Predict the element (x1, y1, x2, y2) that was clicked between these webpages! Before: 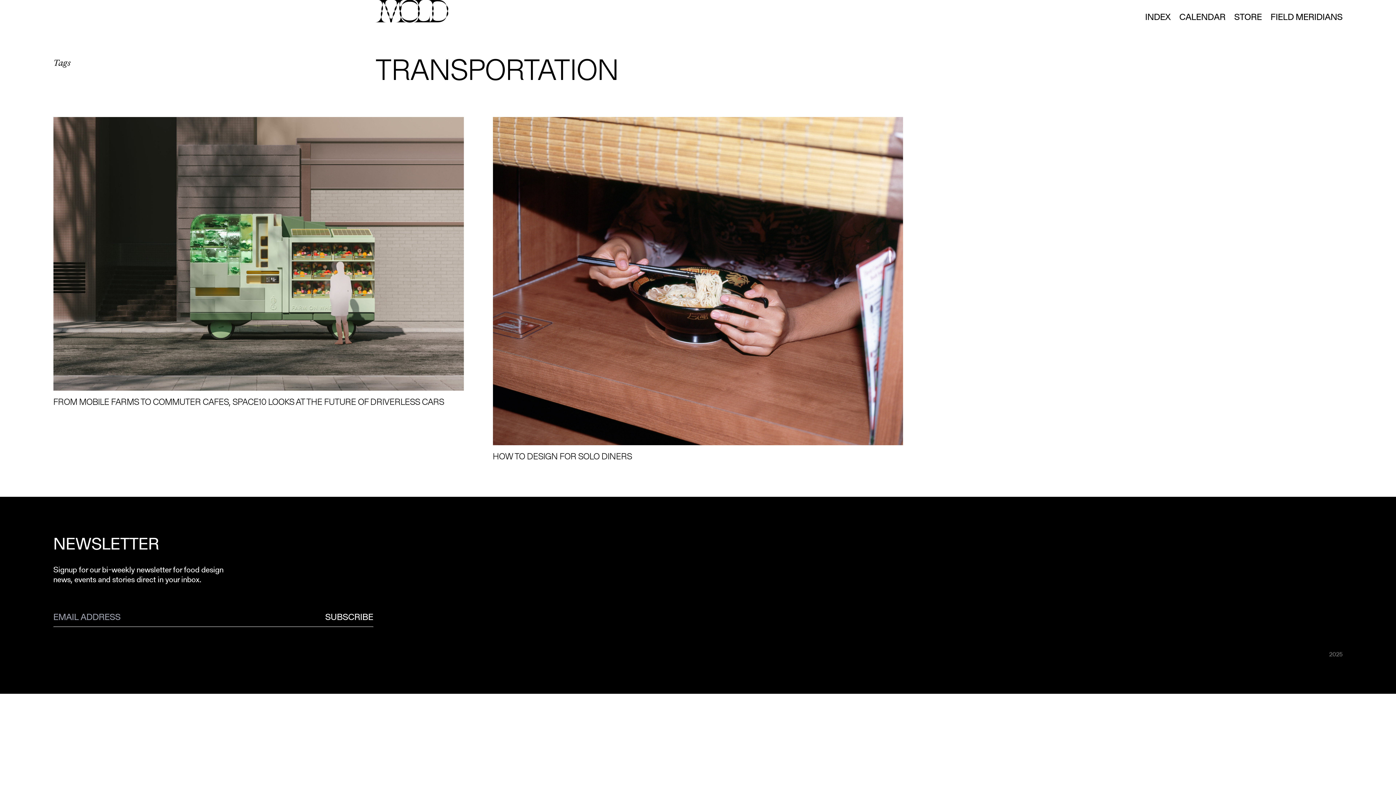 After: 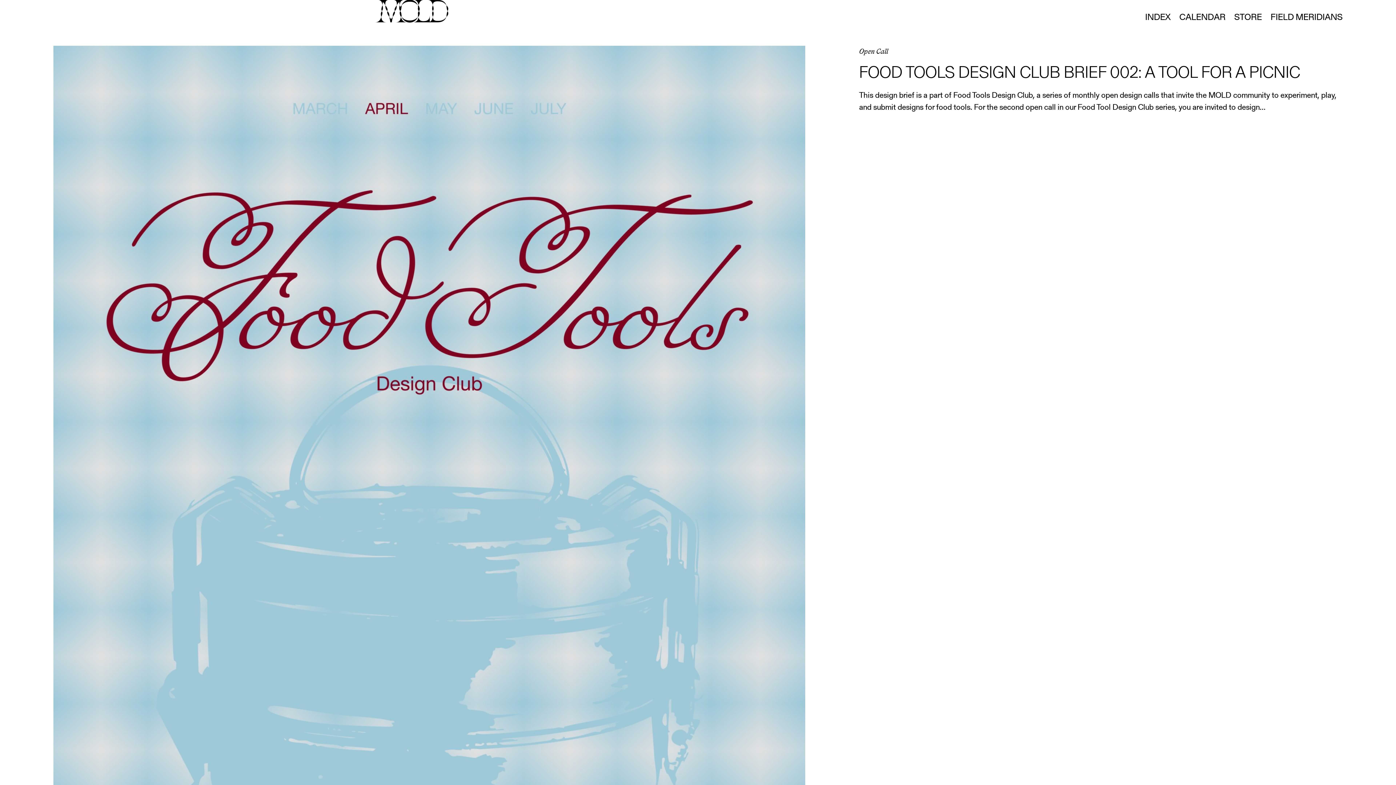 Action: label: Home page bbox: (375, 0, 448, 22)